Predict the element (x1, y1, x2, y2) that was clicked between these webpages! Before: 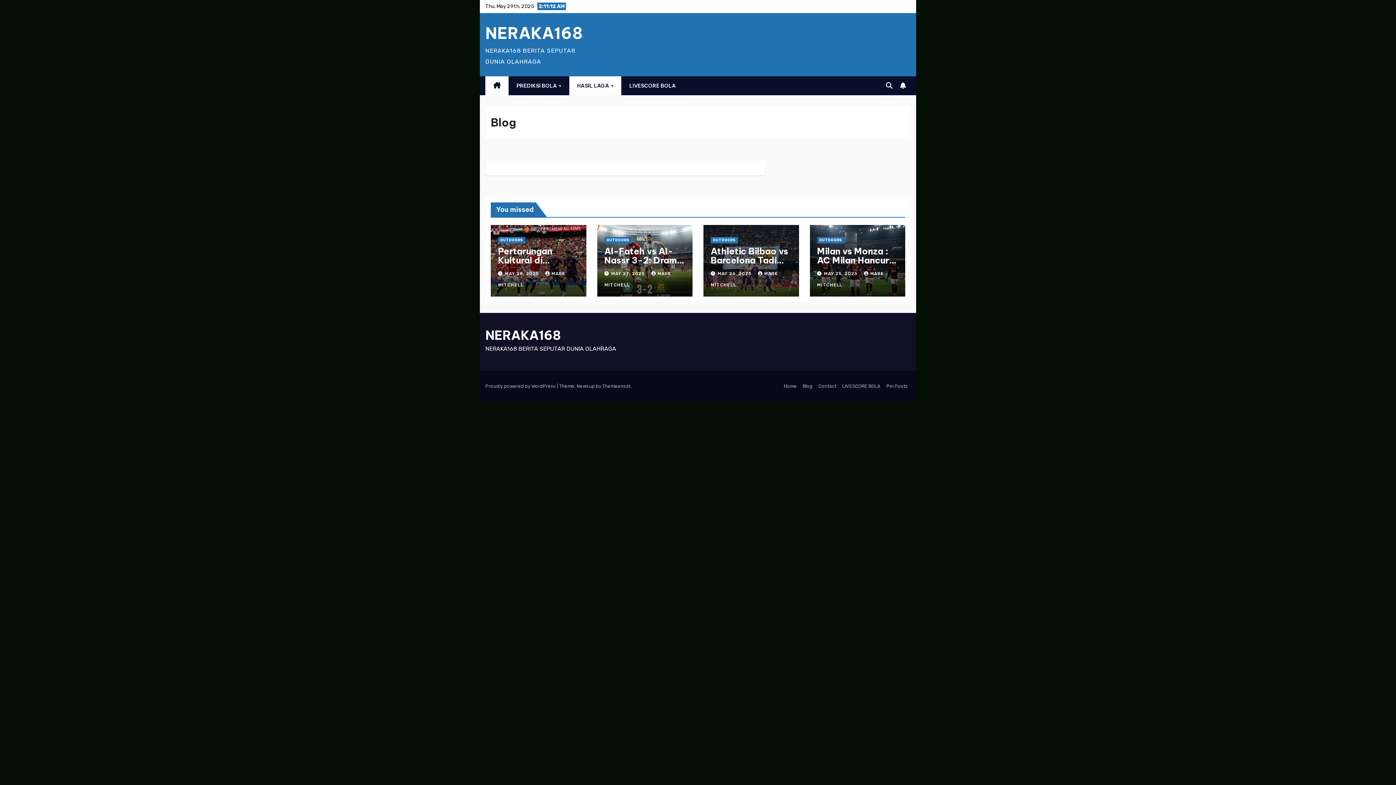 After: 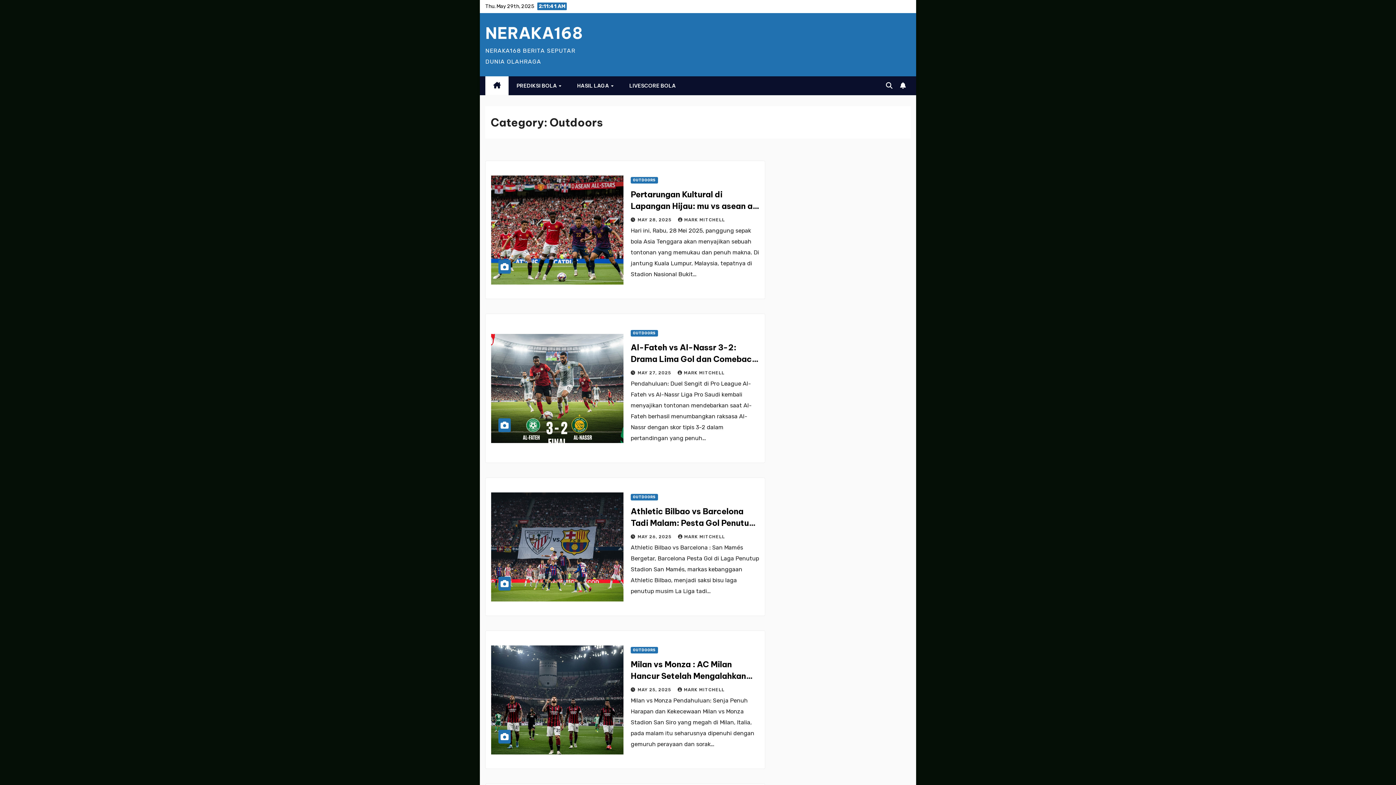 Action: bbox: (710, 237, 738, 243) label: OUTDOORS